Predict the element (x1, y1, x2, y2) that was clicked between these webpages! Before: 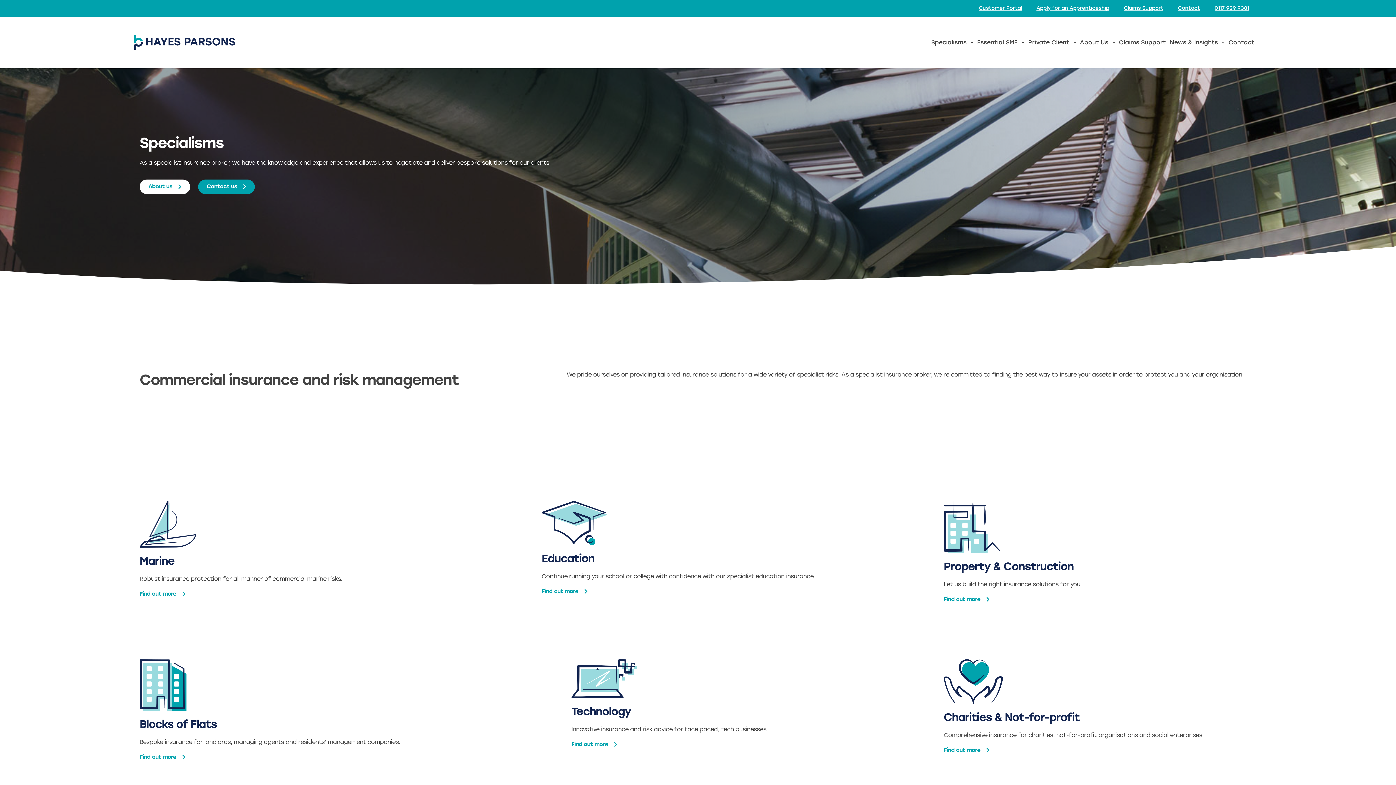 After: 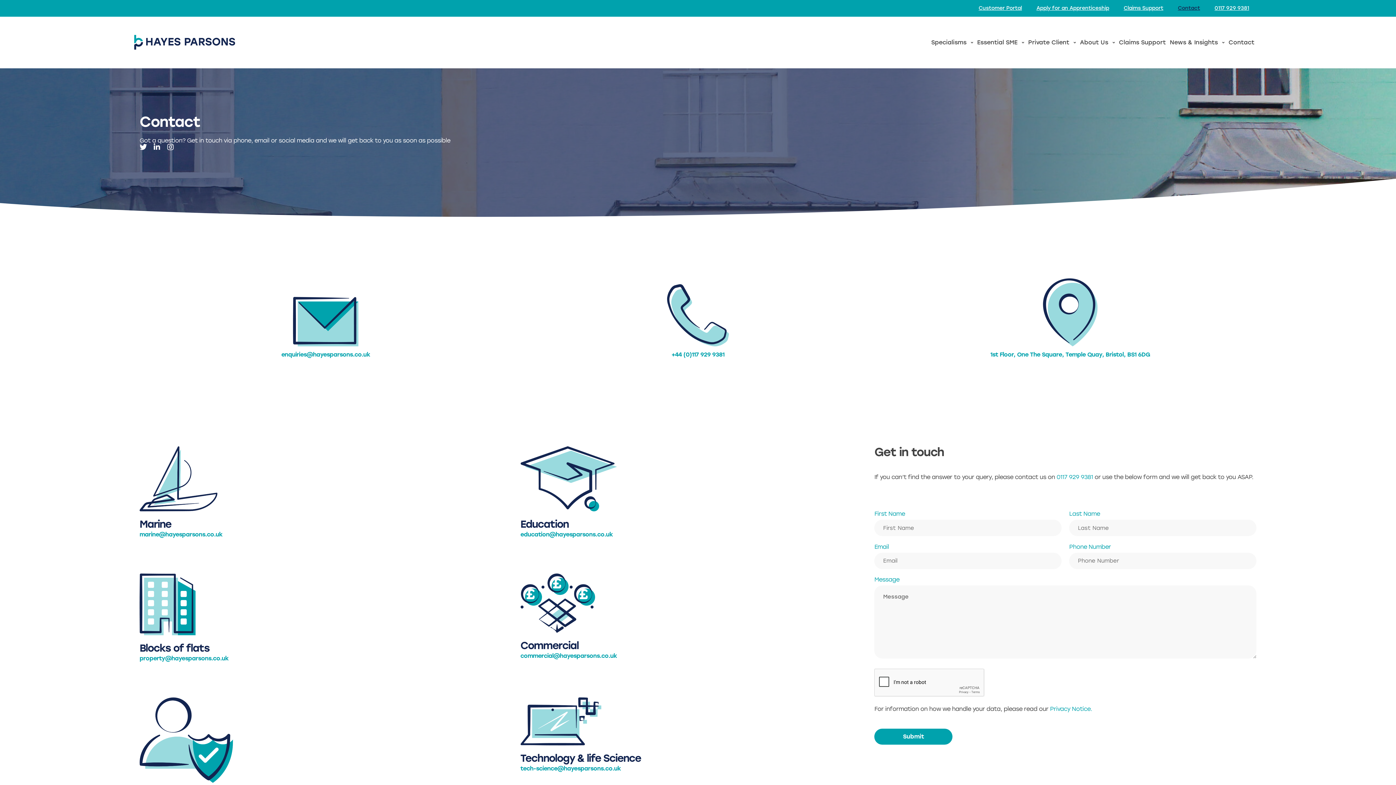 Action: label: Contact us bbox: (198, 179, 254, 194)